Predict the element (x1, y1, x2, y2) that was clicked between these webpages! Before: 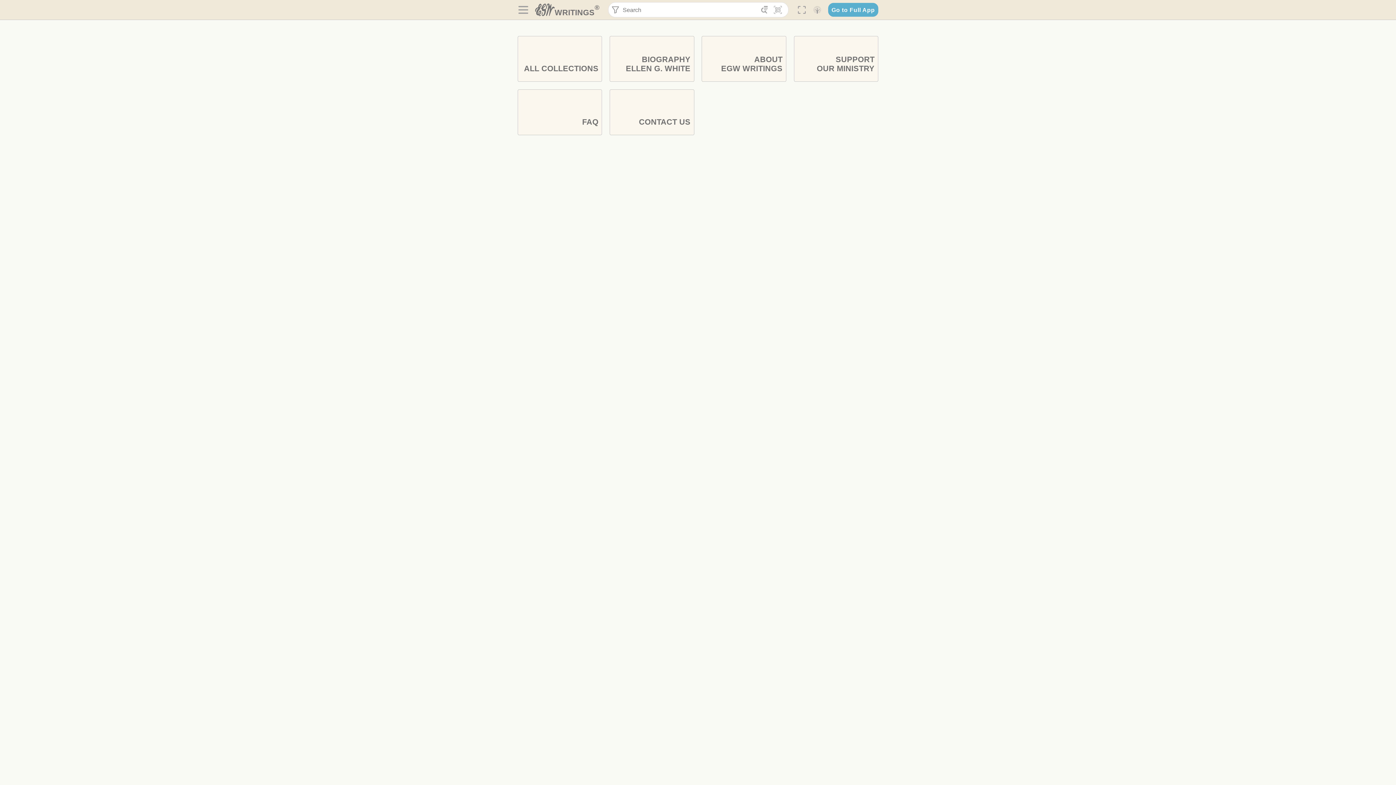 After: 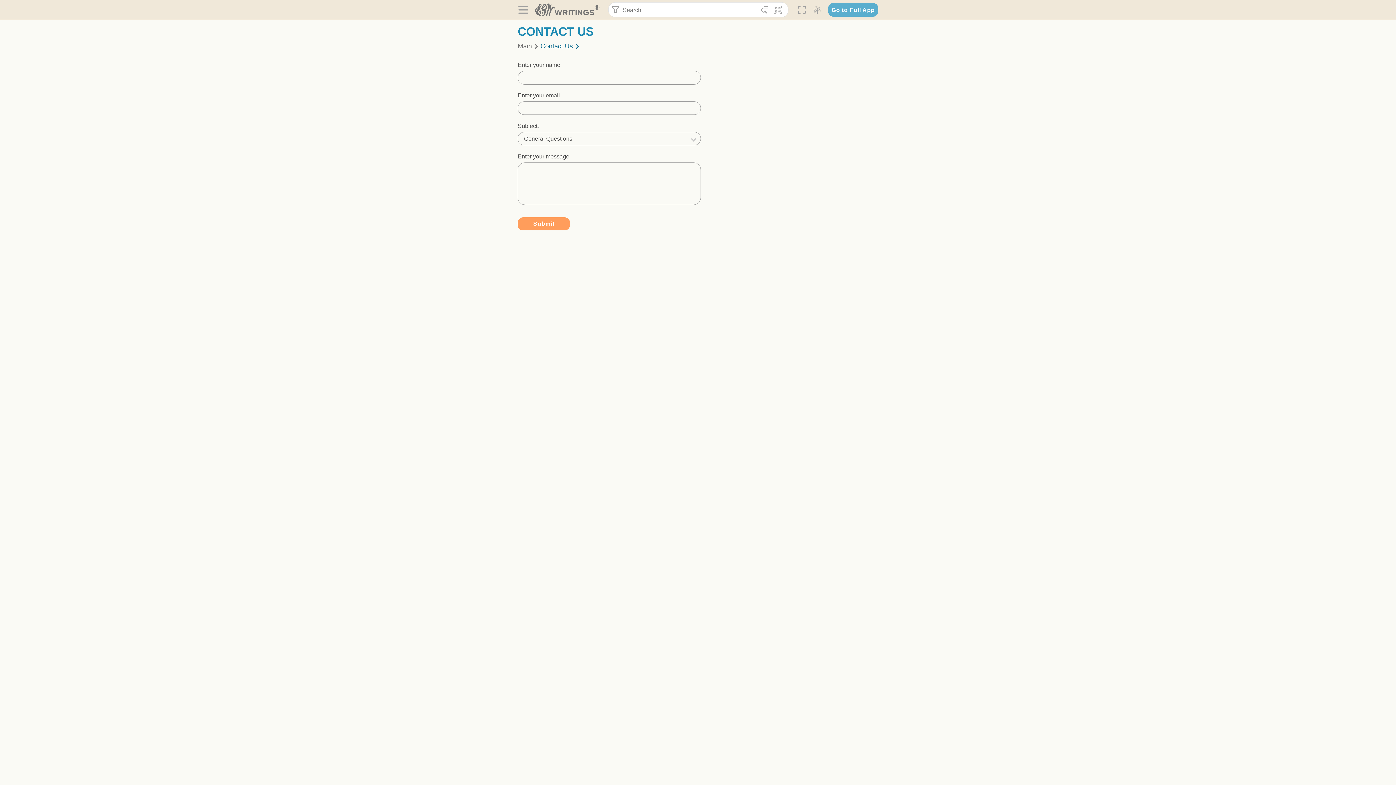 Action: label: CONTACT US bbox: (609, 89, 694, 135)